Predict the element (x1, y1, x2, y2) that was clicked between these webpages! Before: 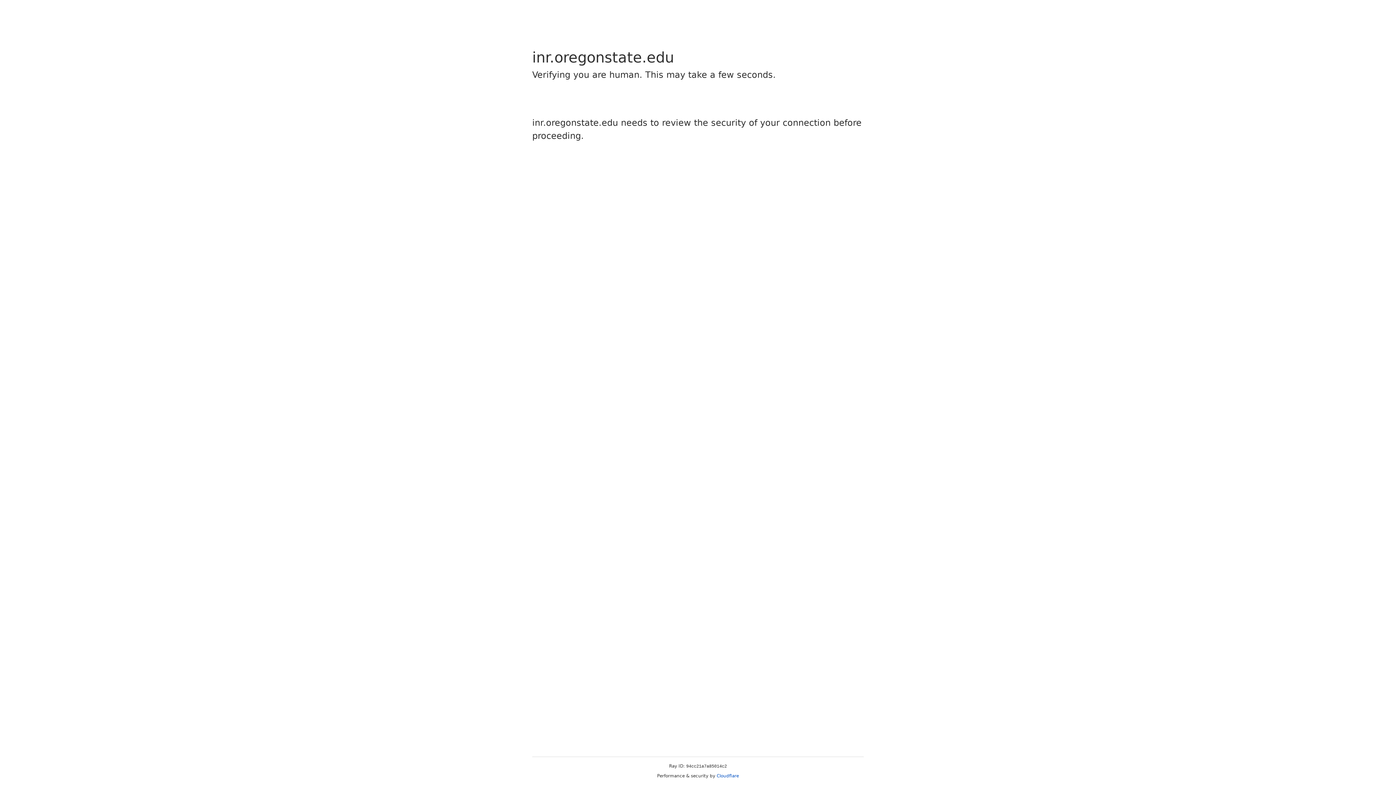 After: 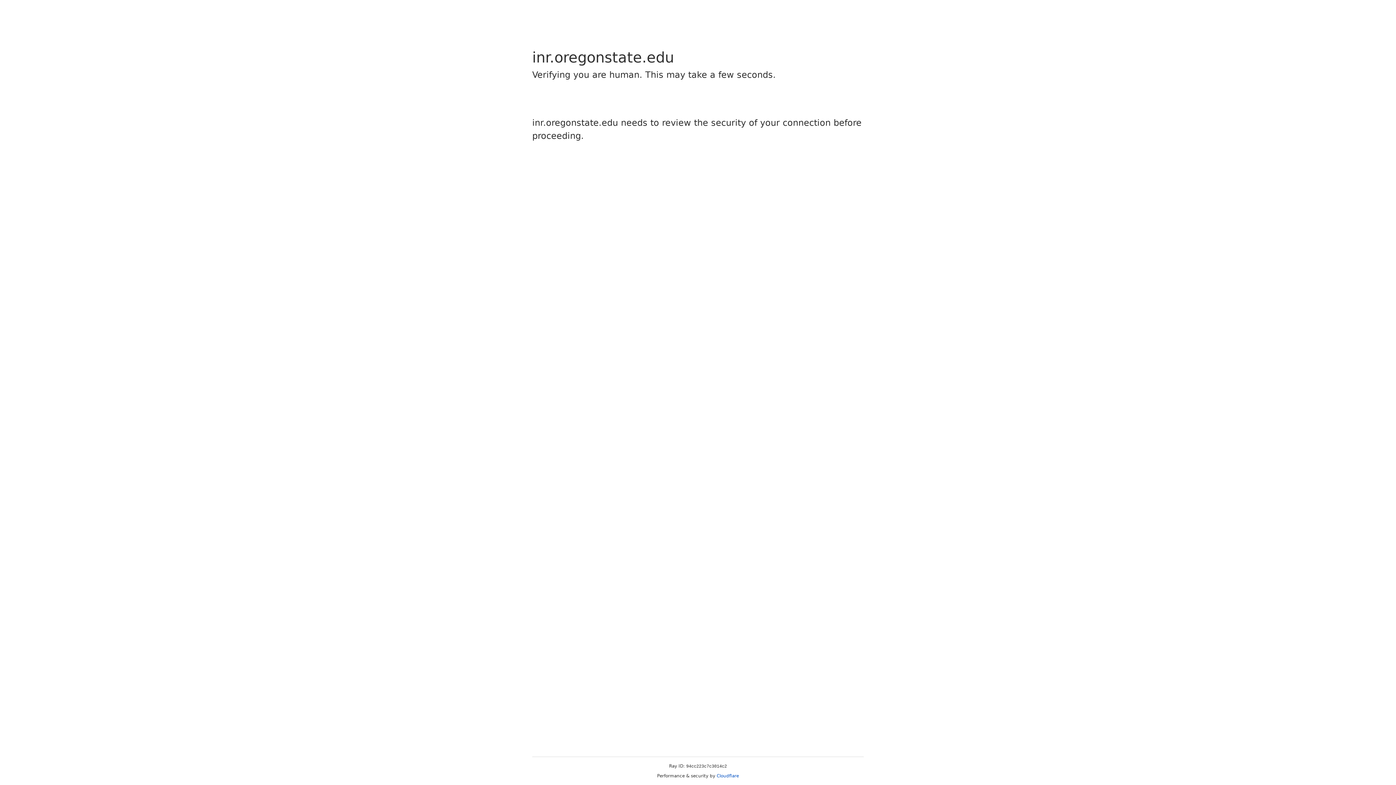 Action: bbox: (716, 773, 739, 778) label: Cloudflare